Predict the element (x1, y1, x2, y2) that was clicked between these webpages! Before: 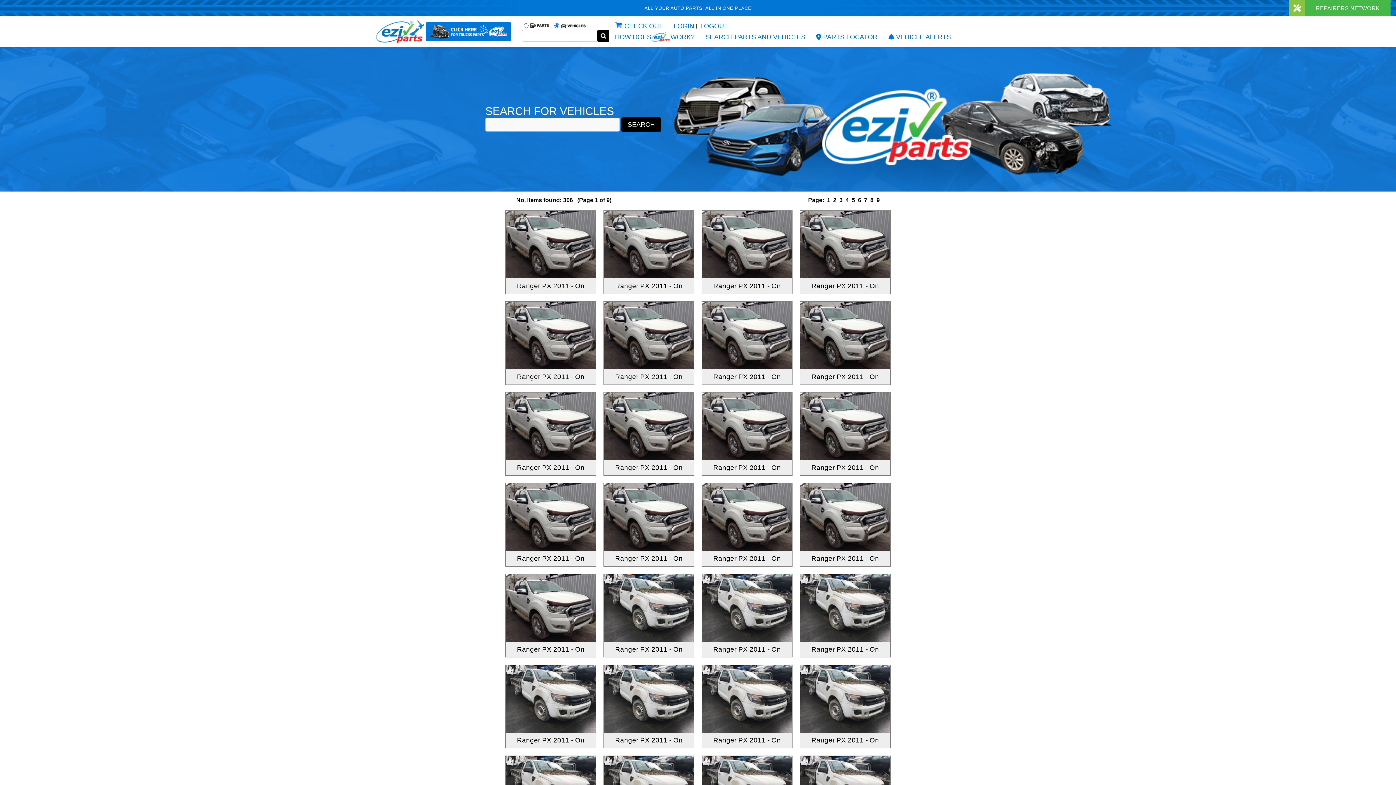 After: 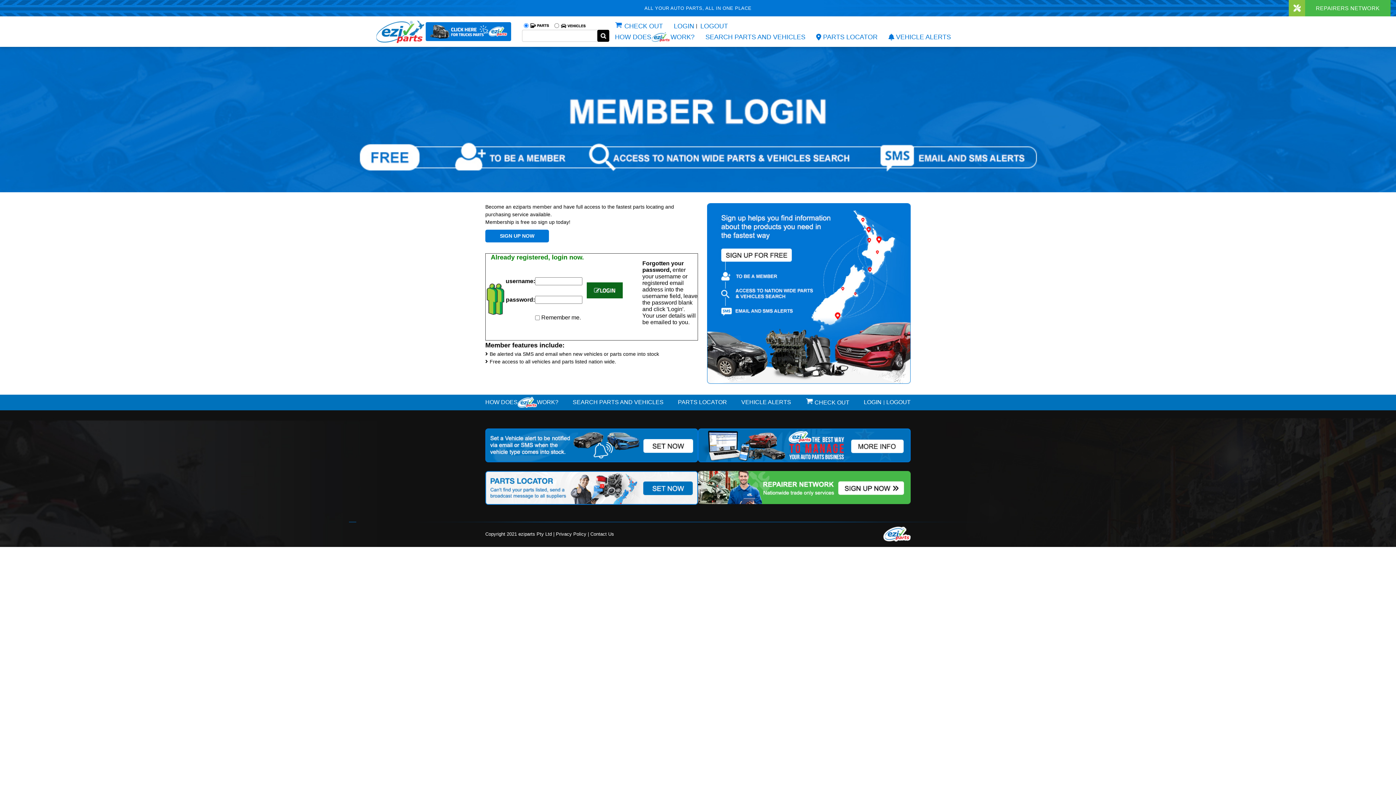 Action: bbox: (698, 20, 728, 31) label: LOGOUT